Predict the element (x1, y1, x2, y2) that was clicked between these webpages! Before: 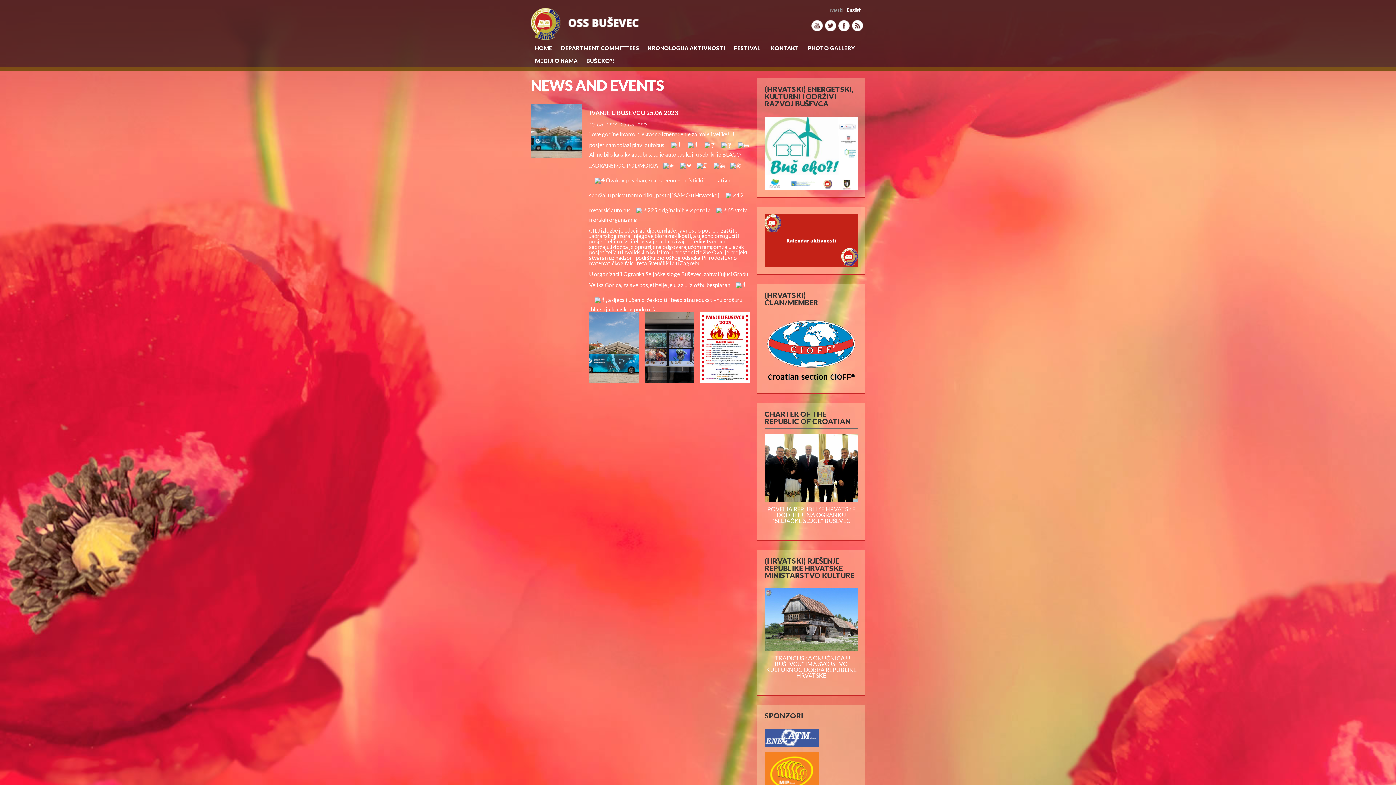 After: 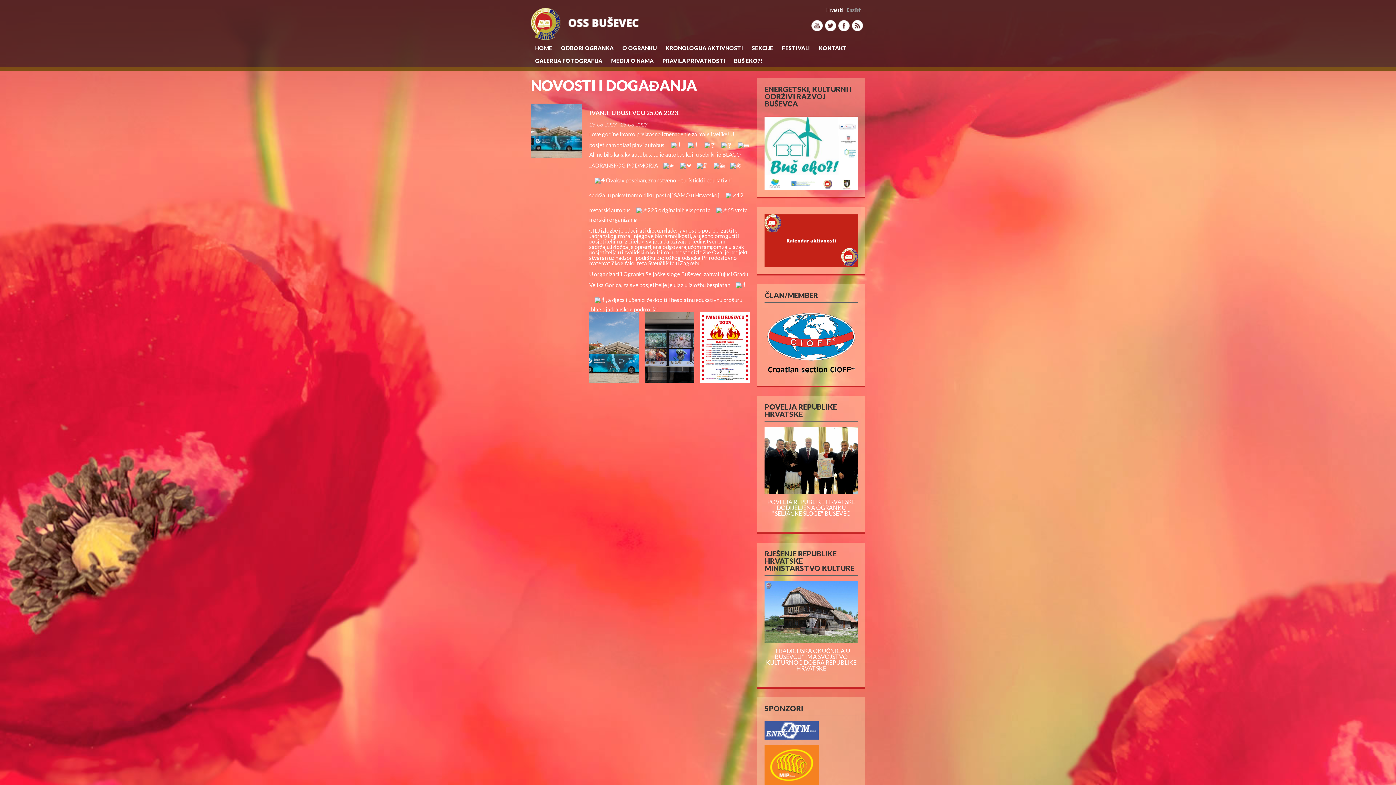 Action: bbox: (826, 7, 843, 12) label: Hrvatski